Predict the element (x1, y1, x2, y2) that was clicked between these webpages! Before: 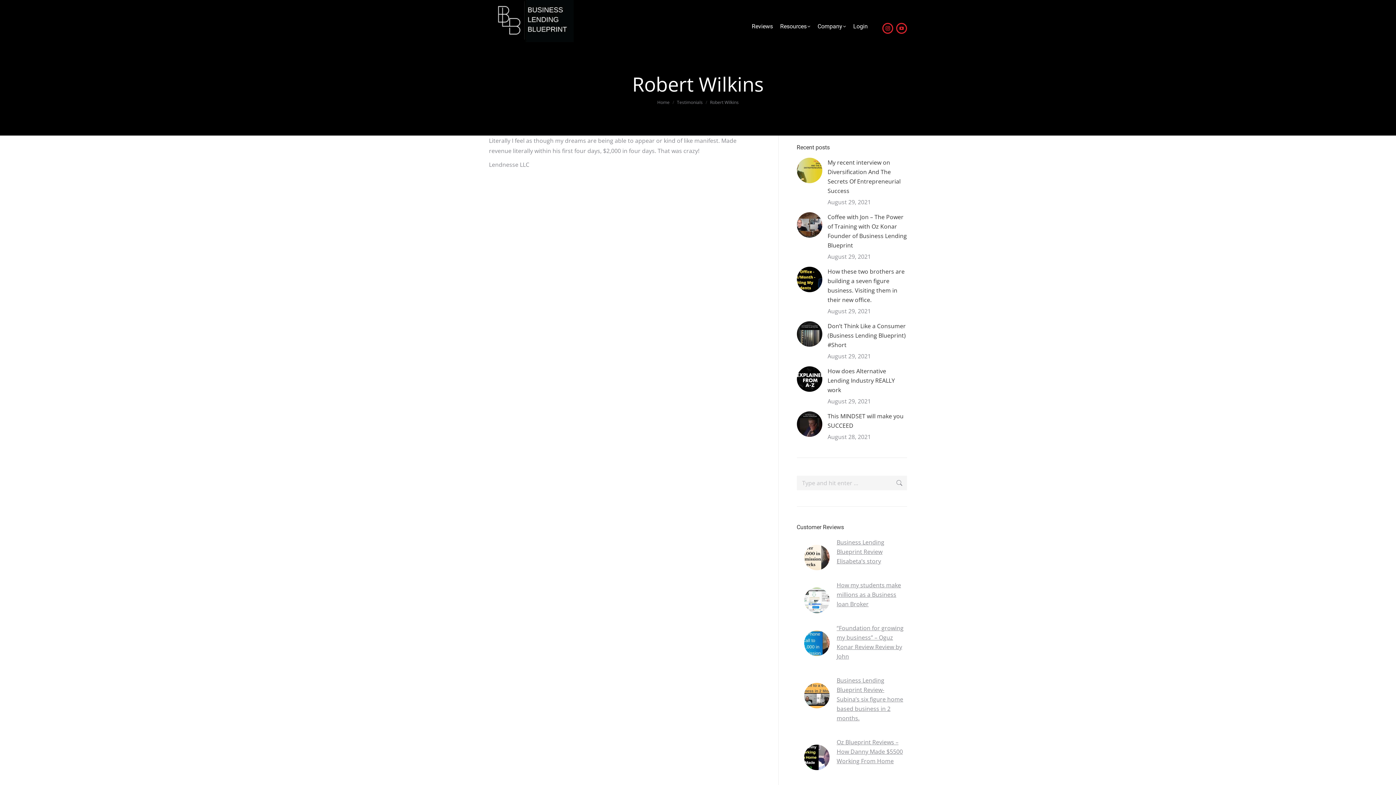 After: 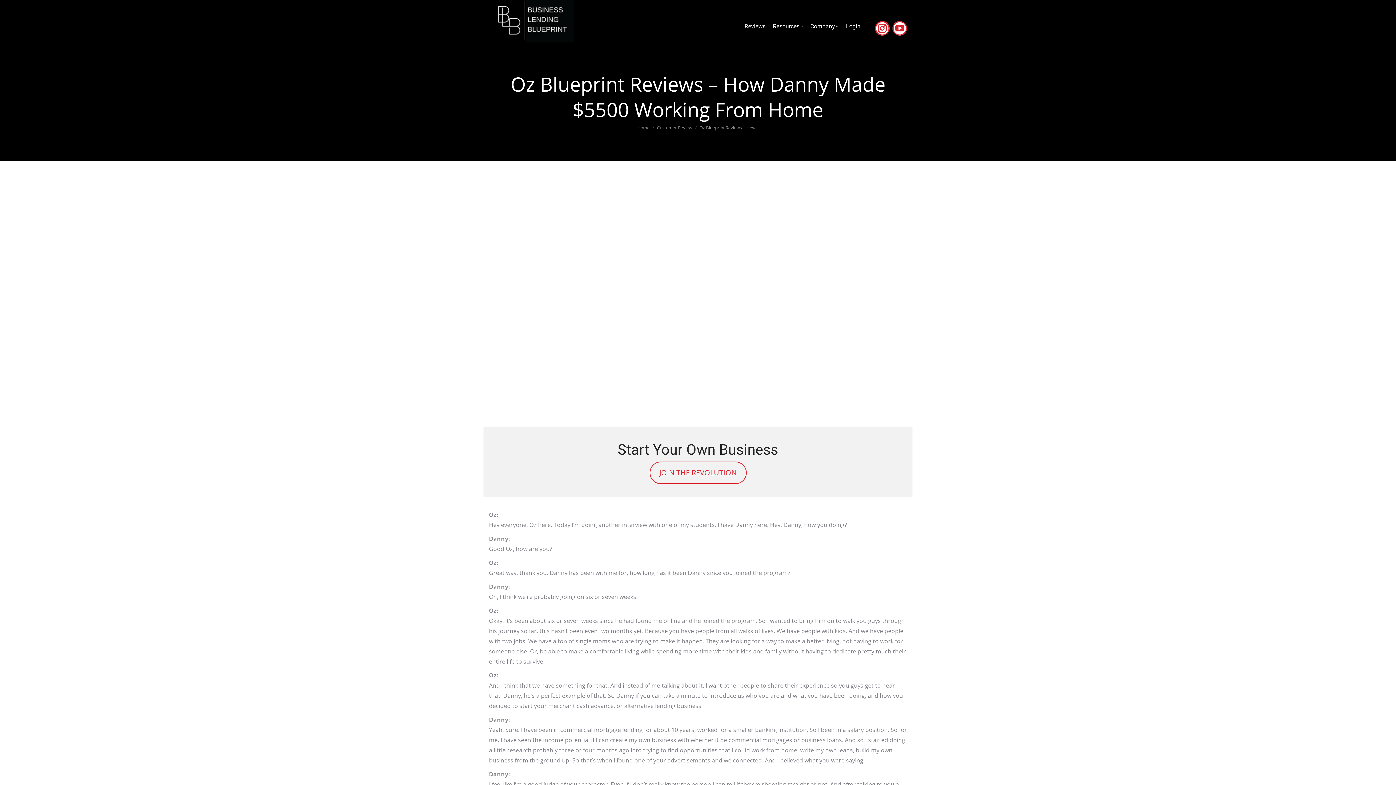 Action: label: Oz Blueprint Reviews – How Danny Made $5500 Working From Home bbox: (836, 738, 903, 765)